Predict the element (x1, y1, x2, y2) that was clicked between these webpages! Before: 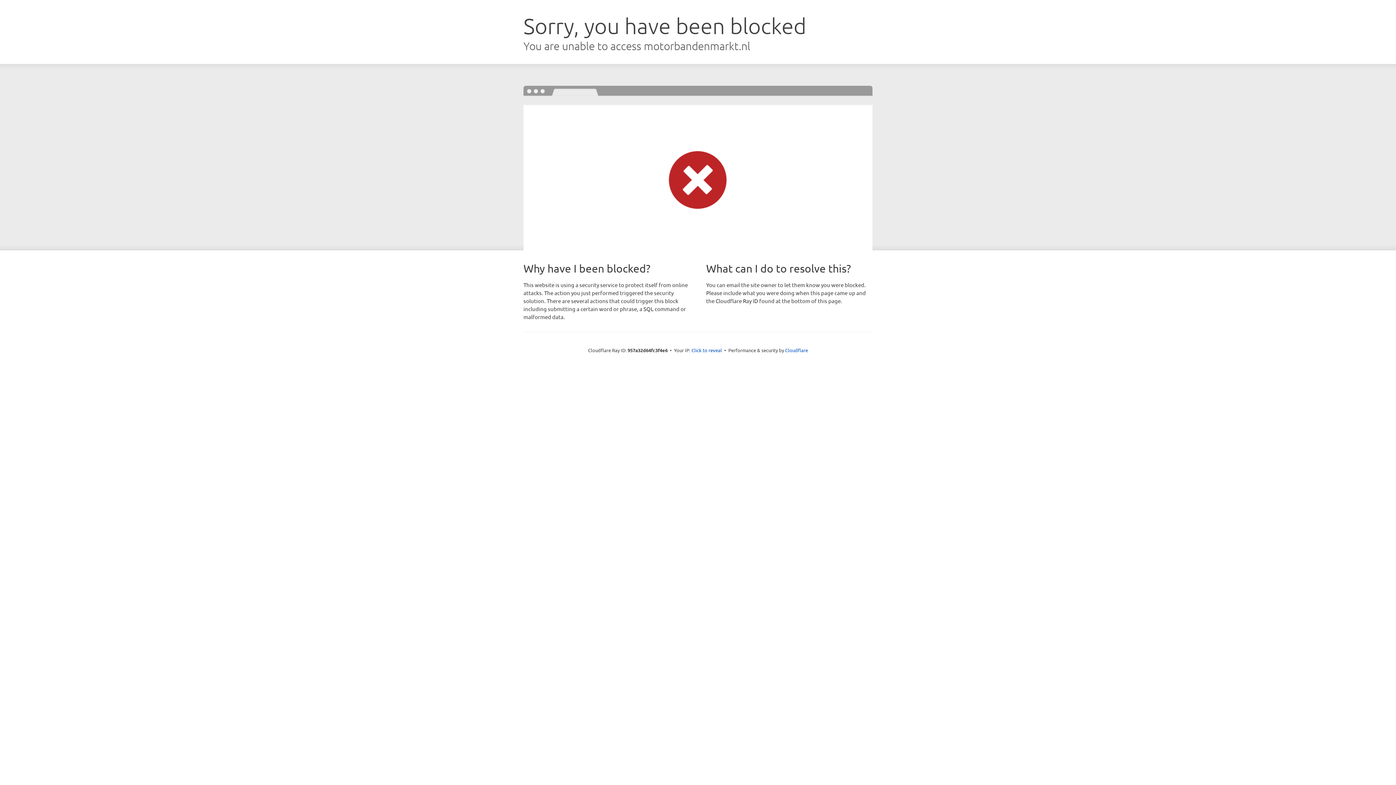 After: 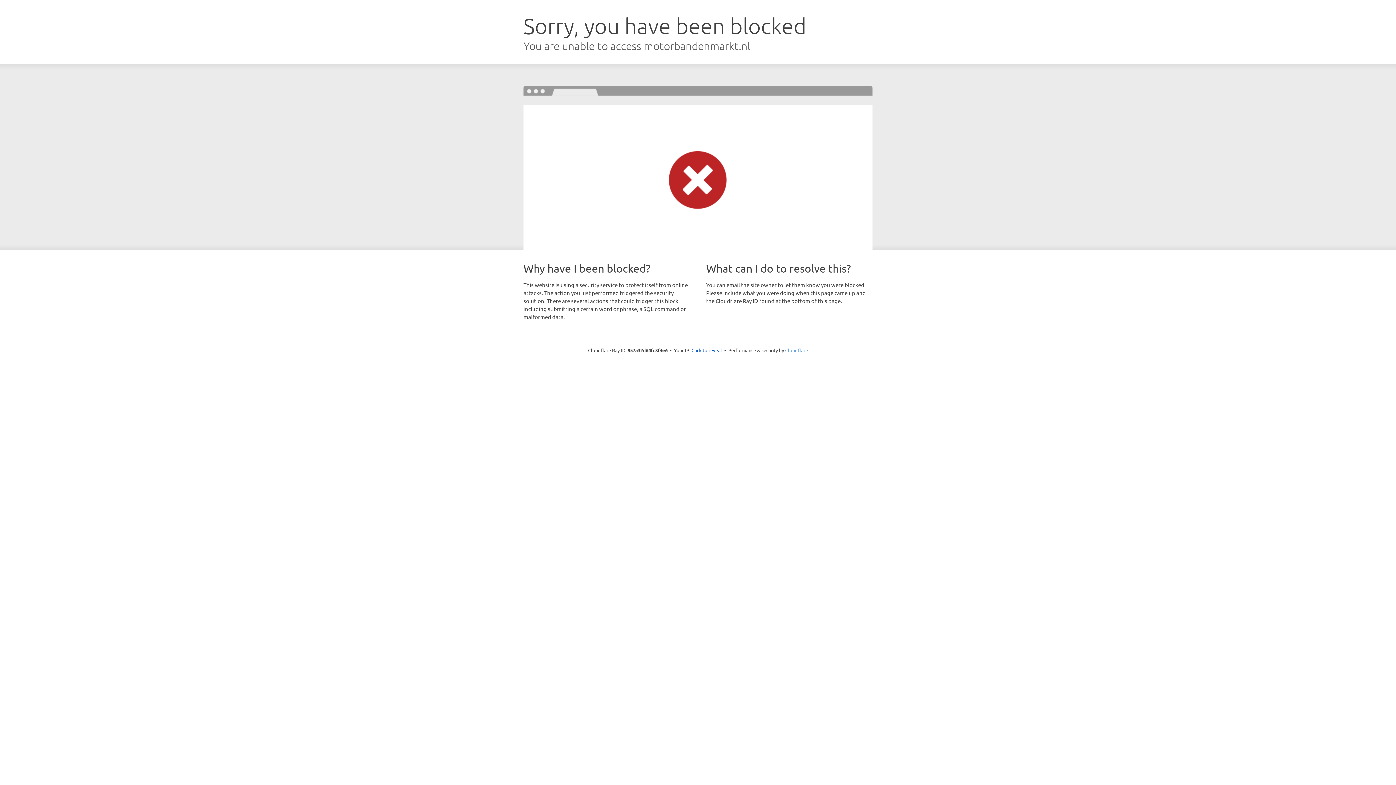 Action: label: Cloudflare bbox: (785, 347, 808, 353)